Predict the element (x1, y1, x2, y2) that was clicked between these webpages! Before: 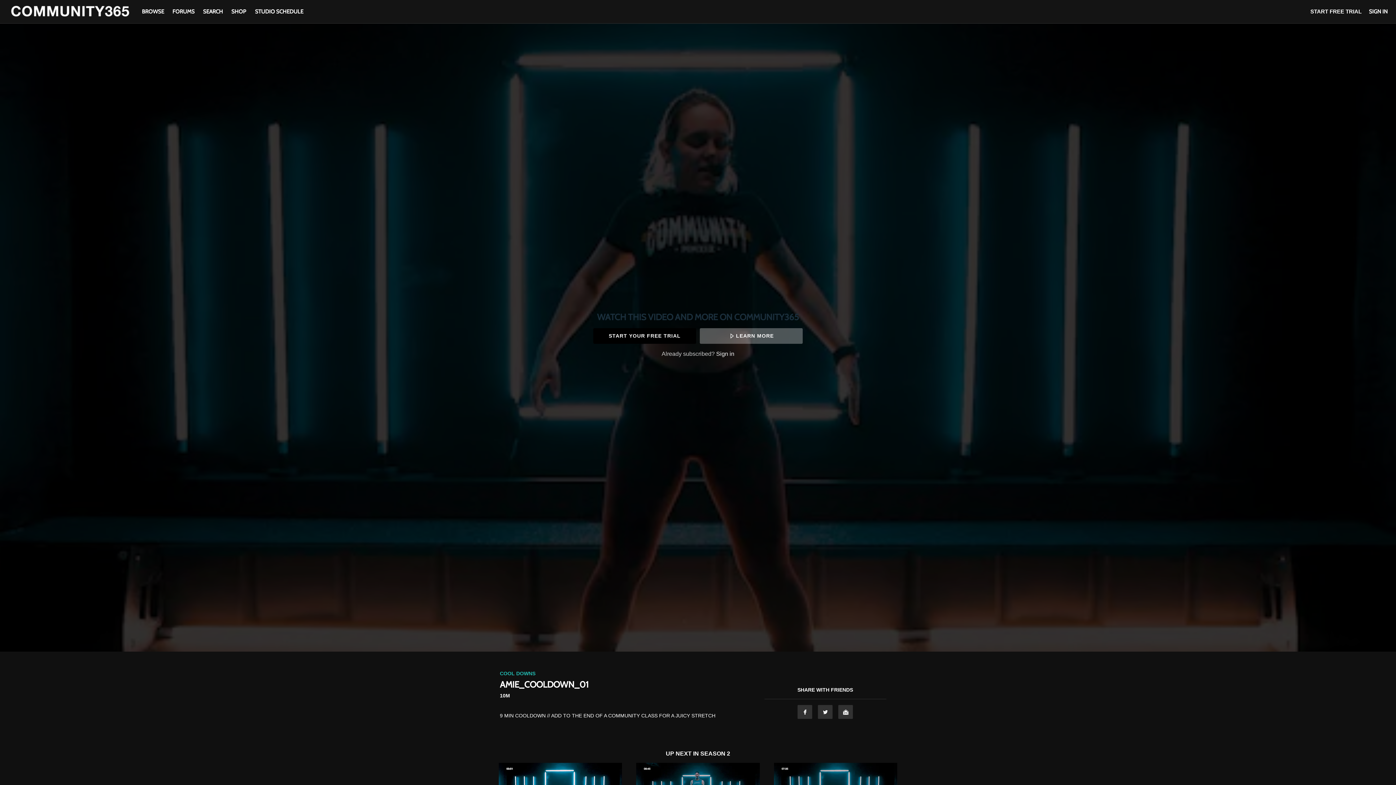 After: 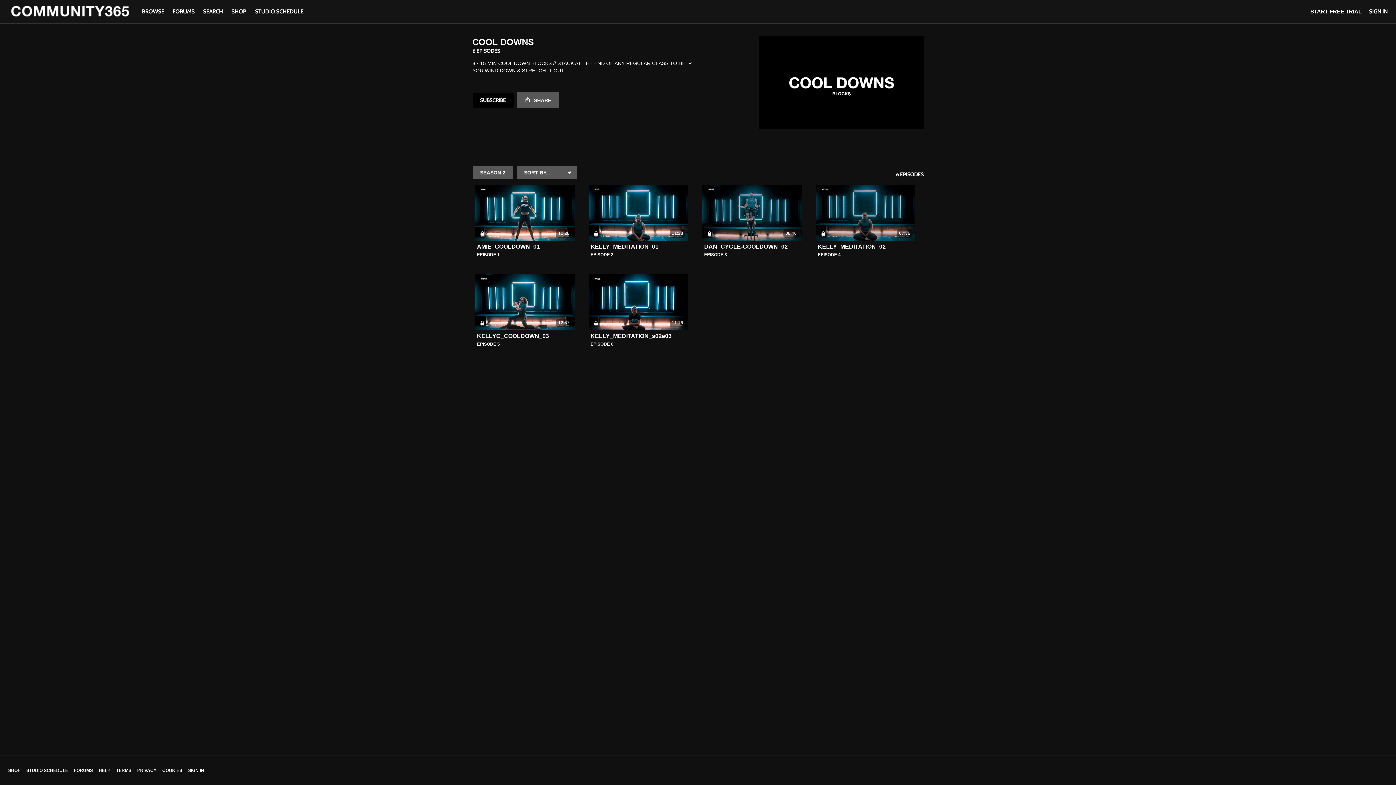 Action: bbox: (700, 750, 730, 757) label: SEASON 2